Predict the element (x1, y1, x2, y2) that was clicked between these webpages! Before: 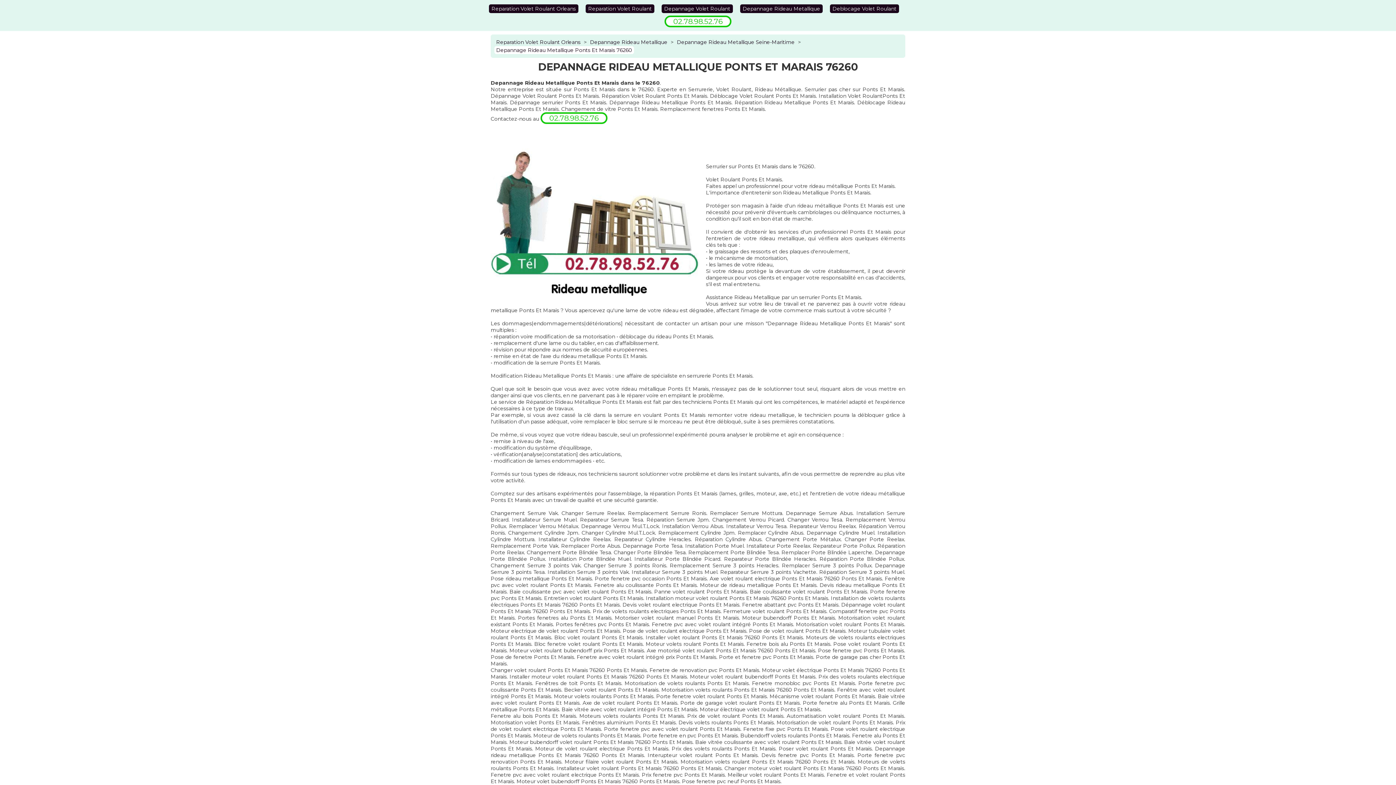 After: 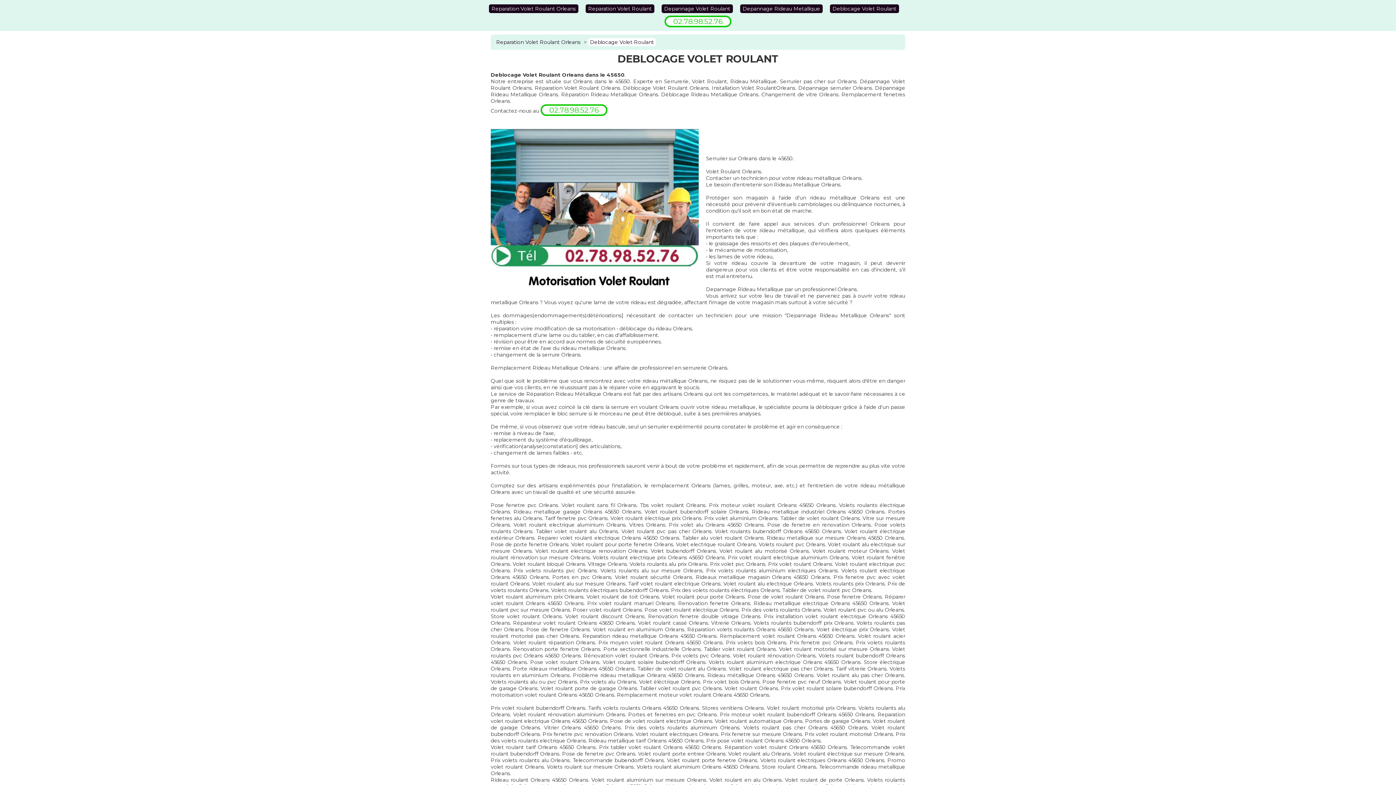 Action: label: Deblocage Volet Roulant bbox: (830, 4, 899, 13)